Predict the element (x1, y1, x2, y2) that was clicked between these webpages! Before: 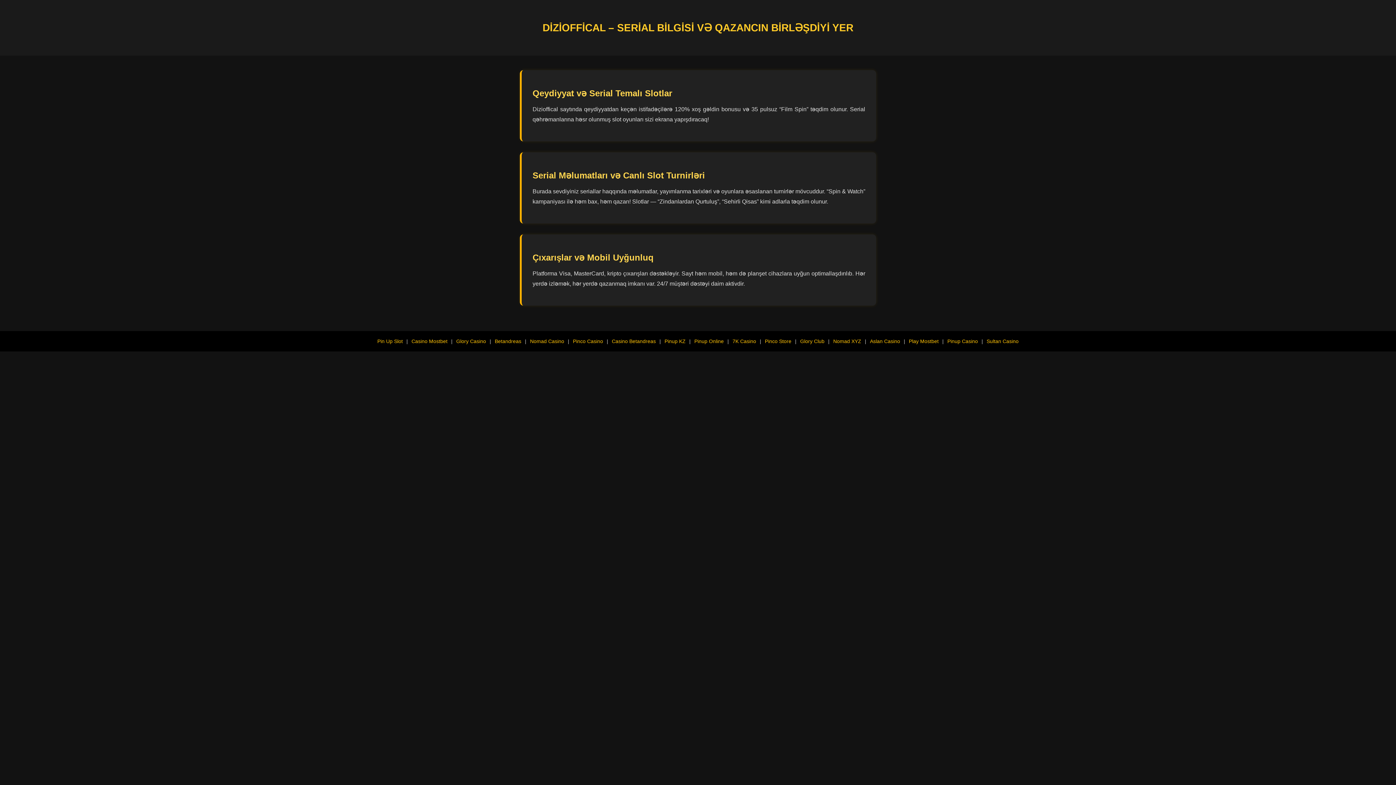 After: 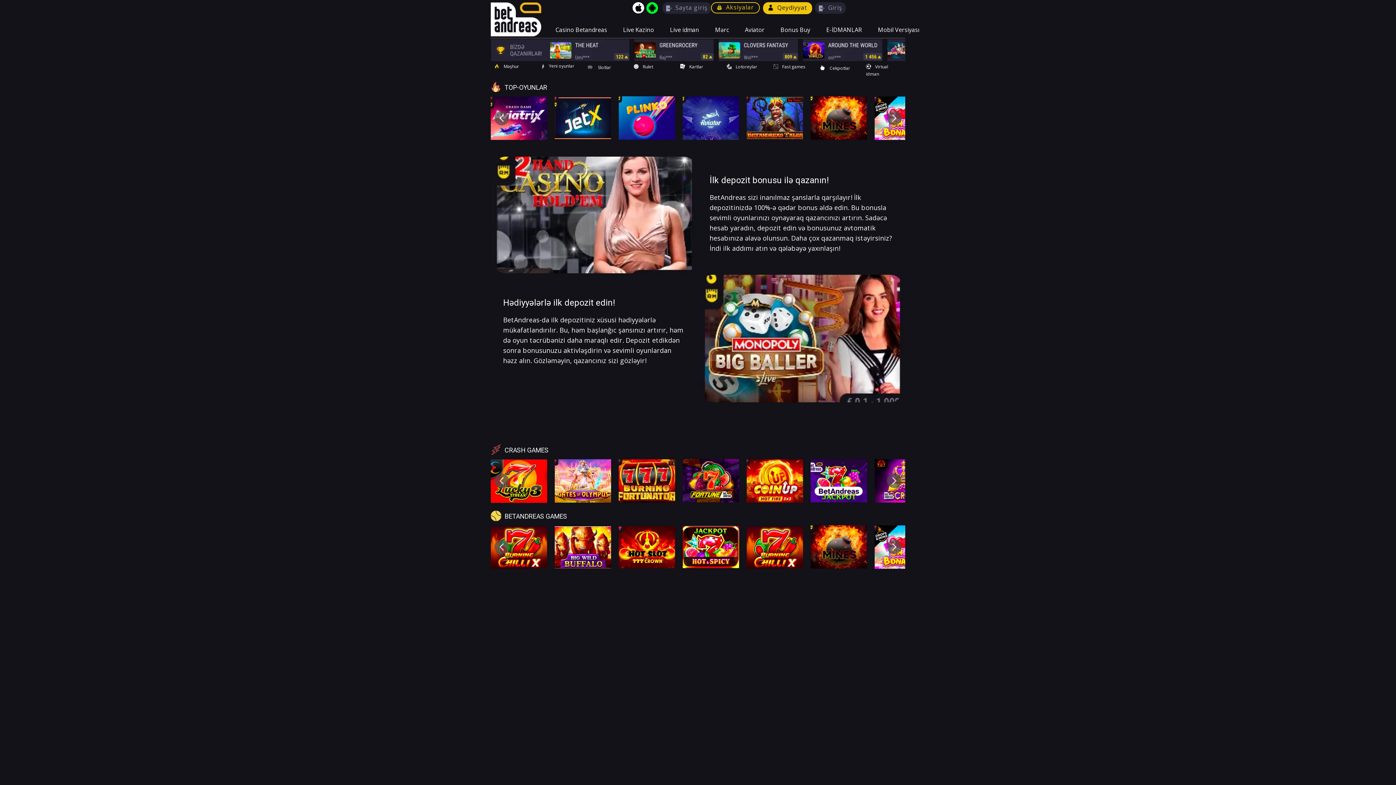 Action: bbox: (494, 338, 521, 344) label: Betandreas